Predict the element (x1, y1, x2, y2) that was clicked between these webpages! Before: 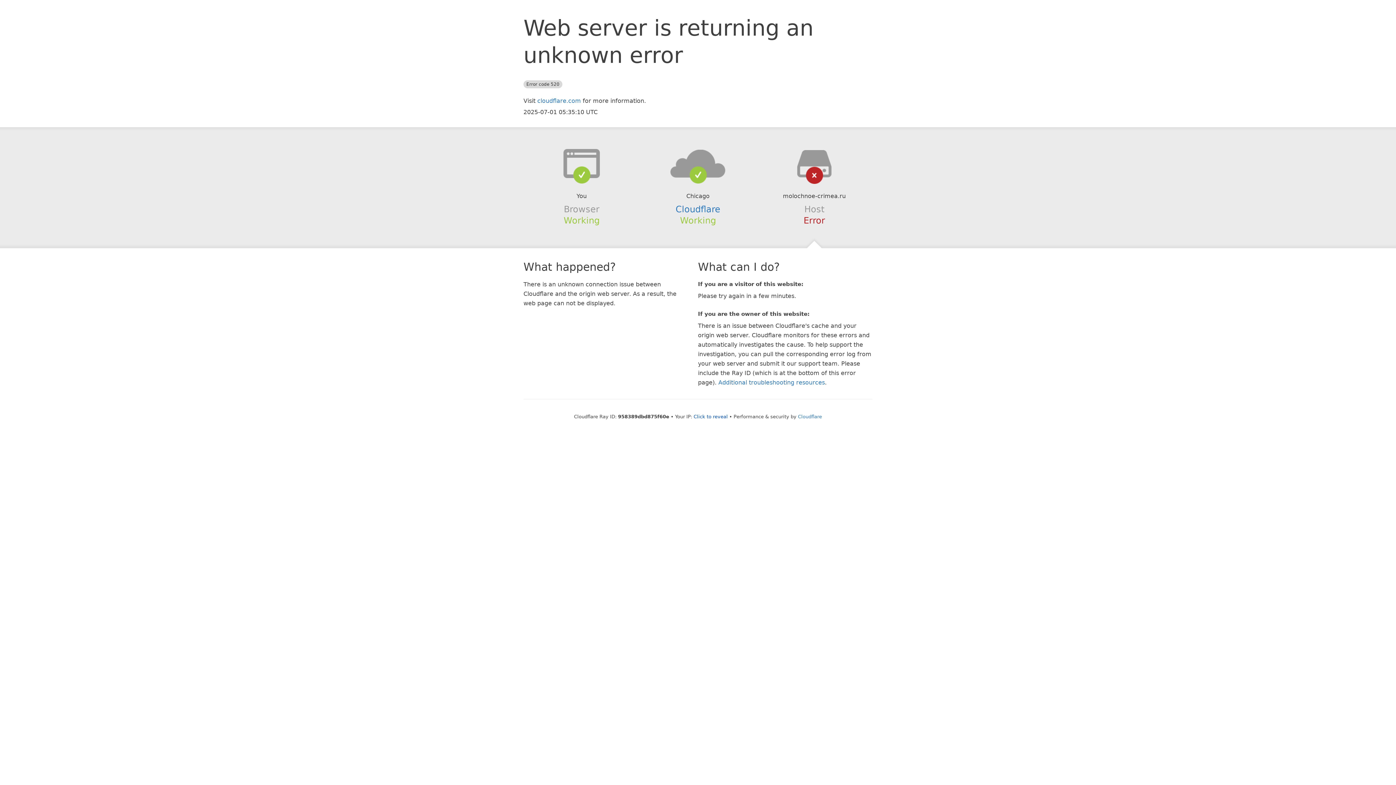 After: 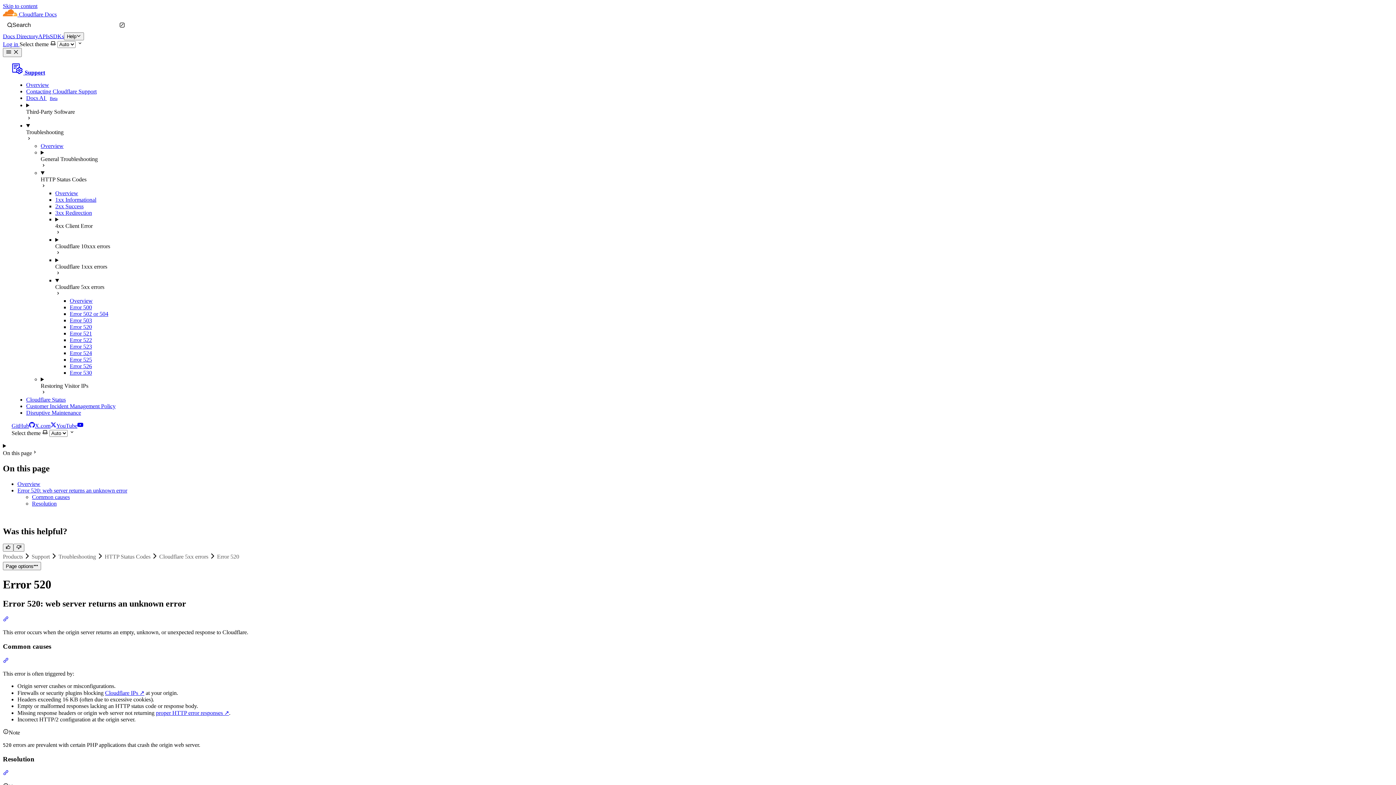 Action: label: Additional troubleshooting resources bbox: (718, 379, 825, 386)